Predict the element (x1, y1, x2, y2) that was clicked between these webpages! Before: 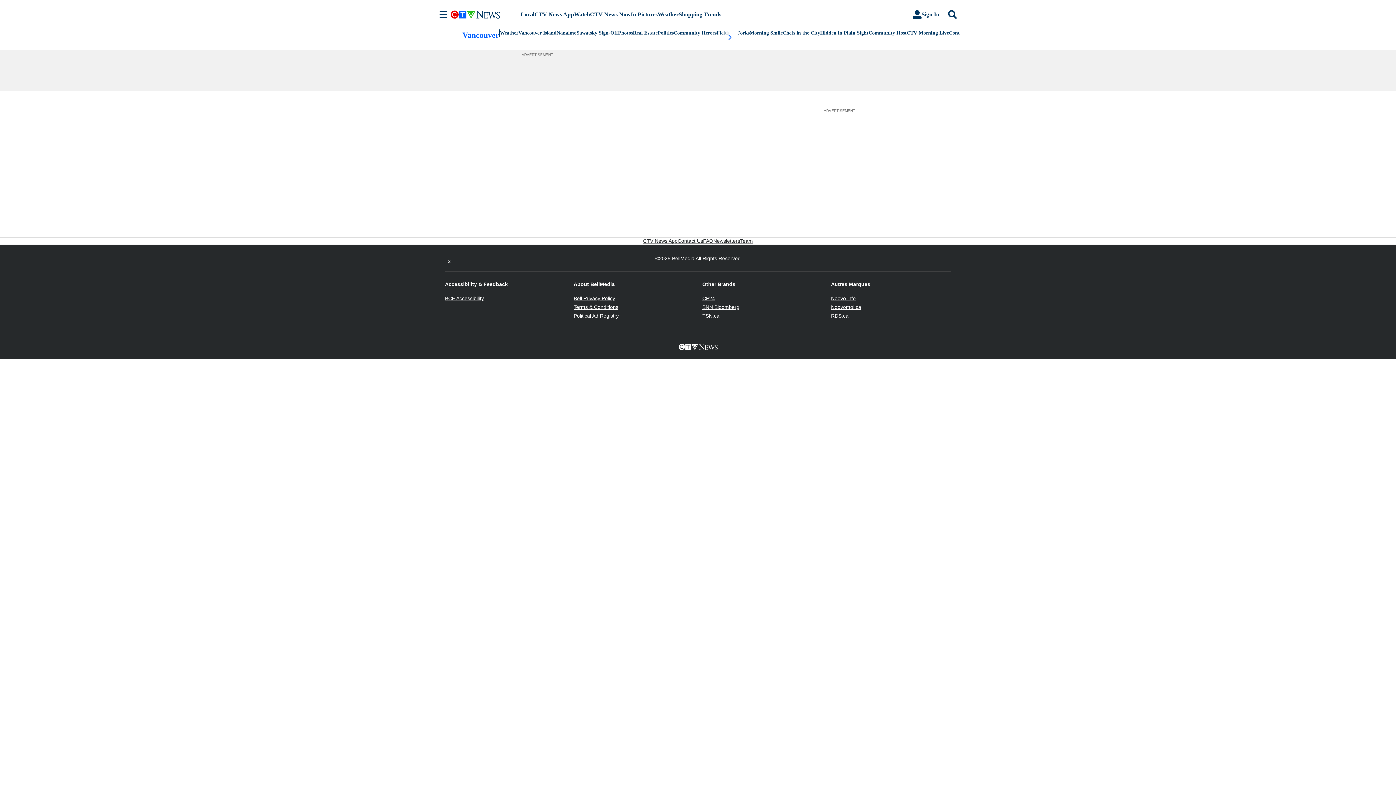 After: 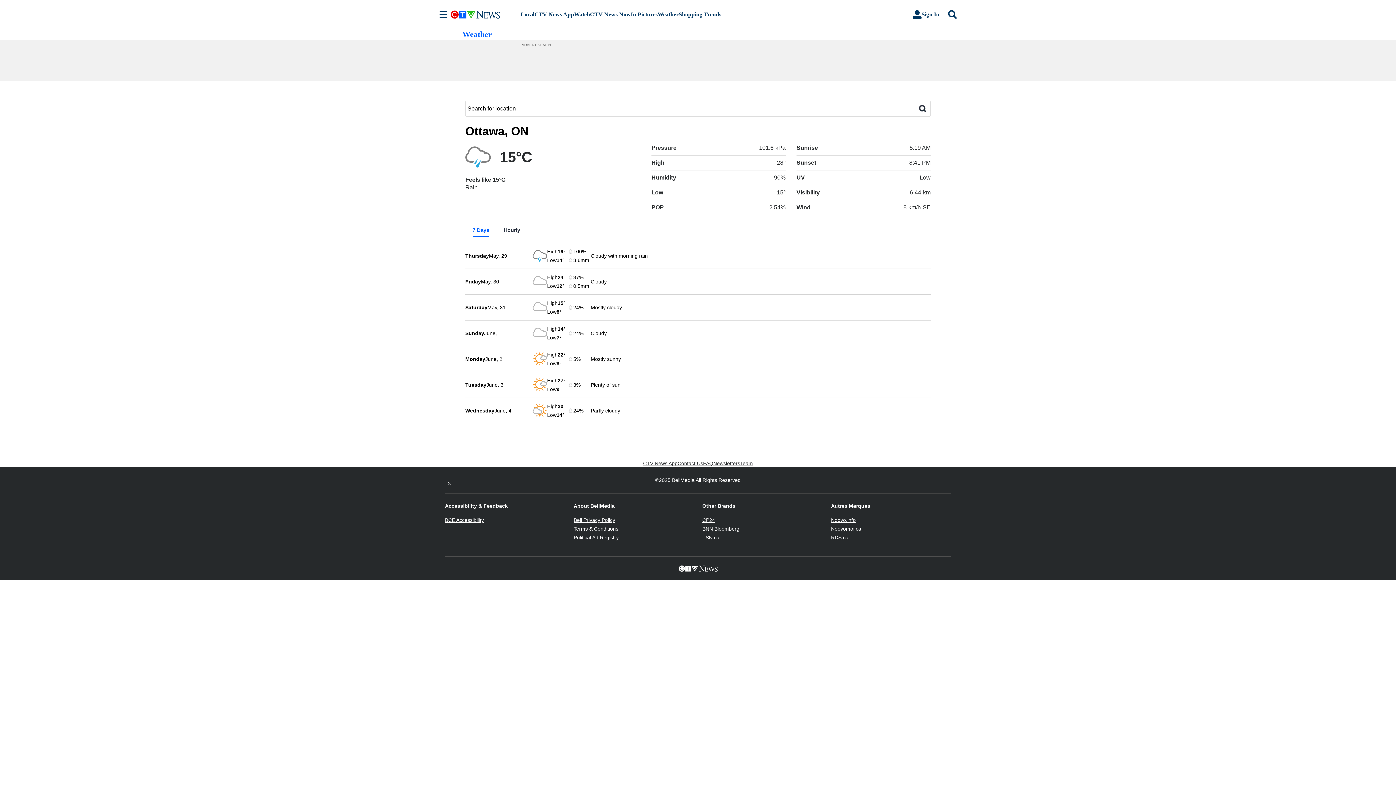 Action: label: Weather bbox: (657, 10, 678, 18)